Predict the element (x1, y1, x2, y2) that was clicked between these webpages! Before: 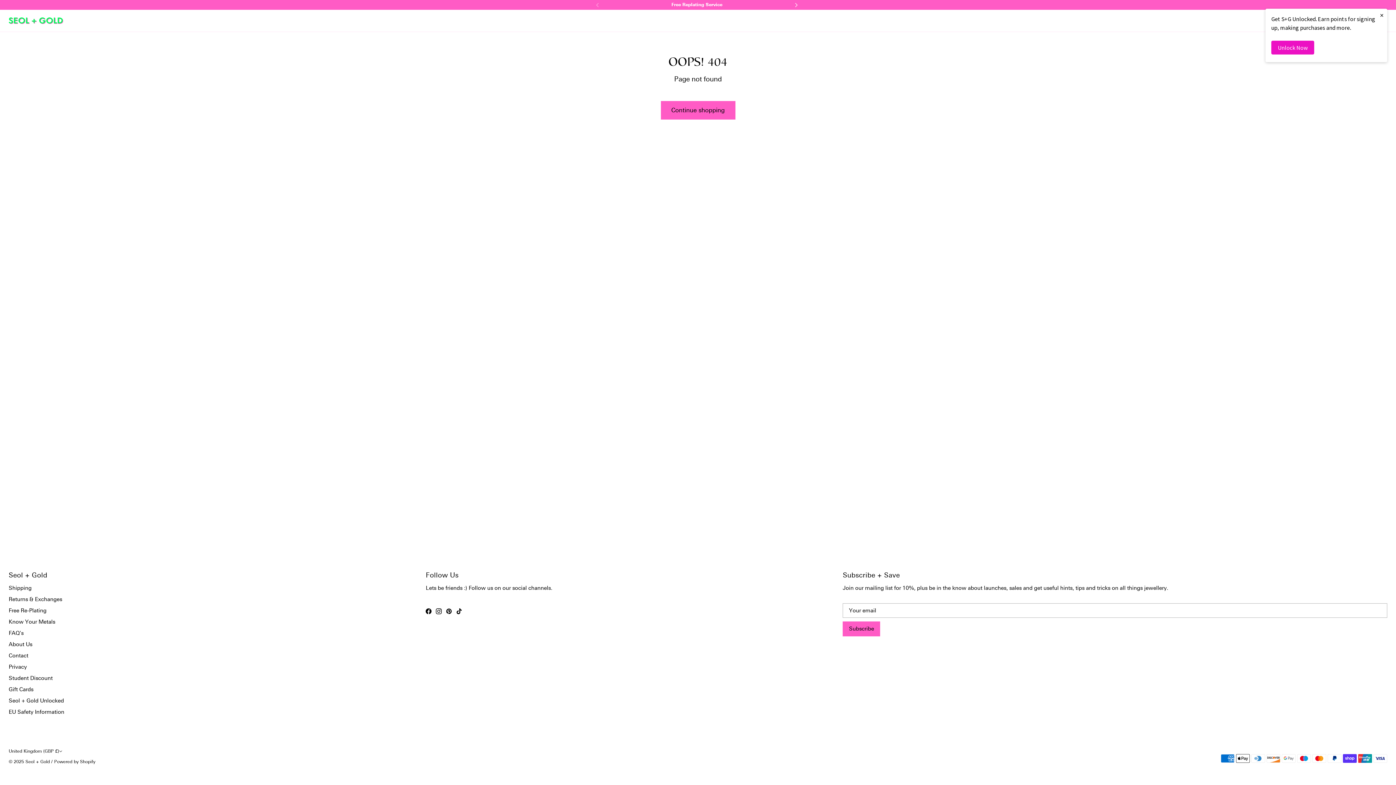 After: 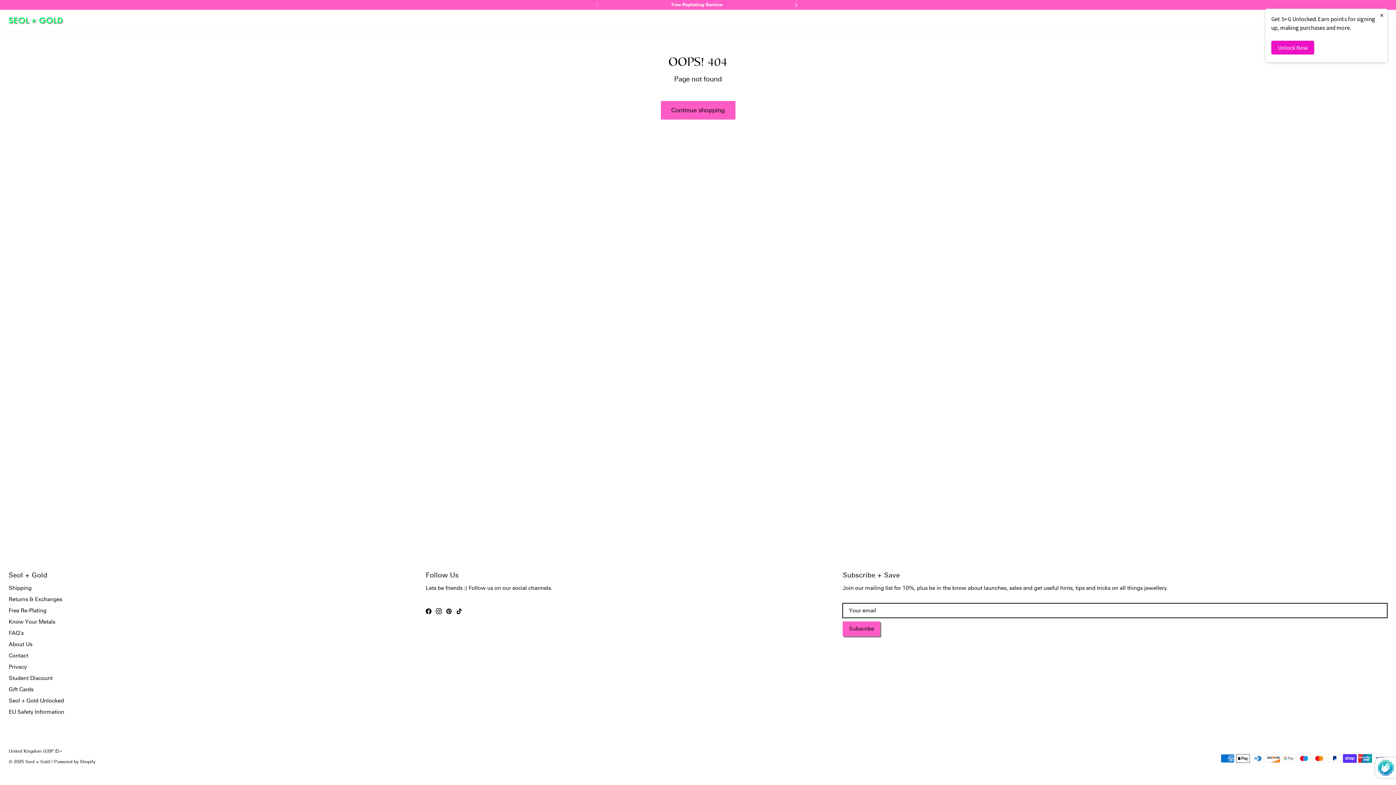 Action: bbox: (843, 621, 880, 636) label: Subscribe